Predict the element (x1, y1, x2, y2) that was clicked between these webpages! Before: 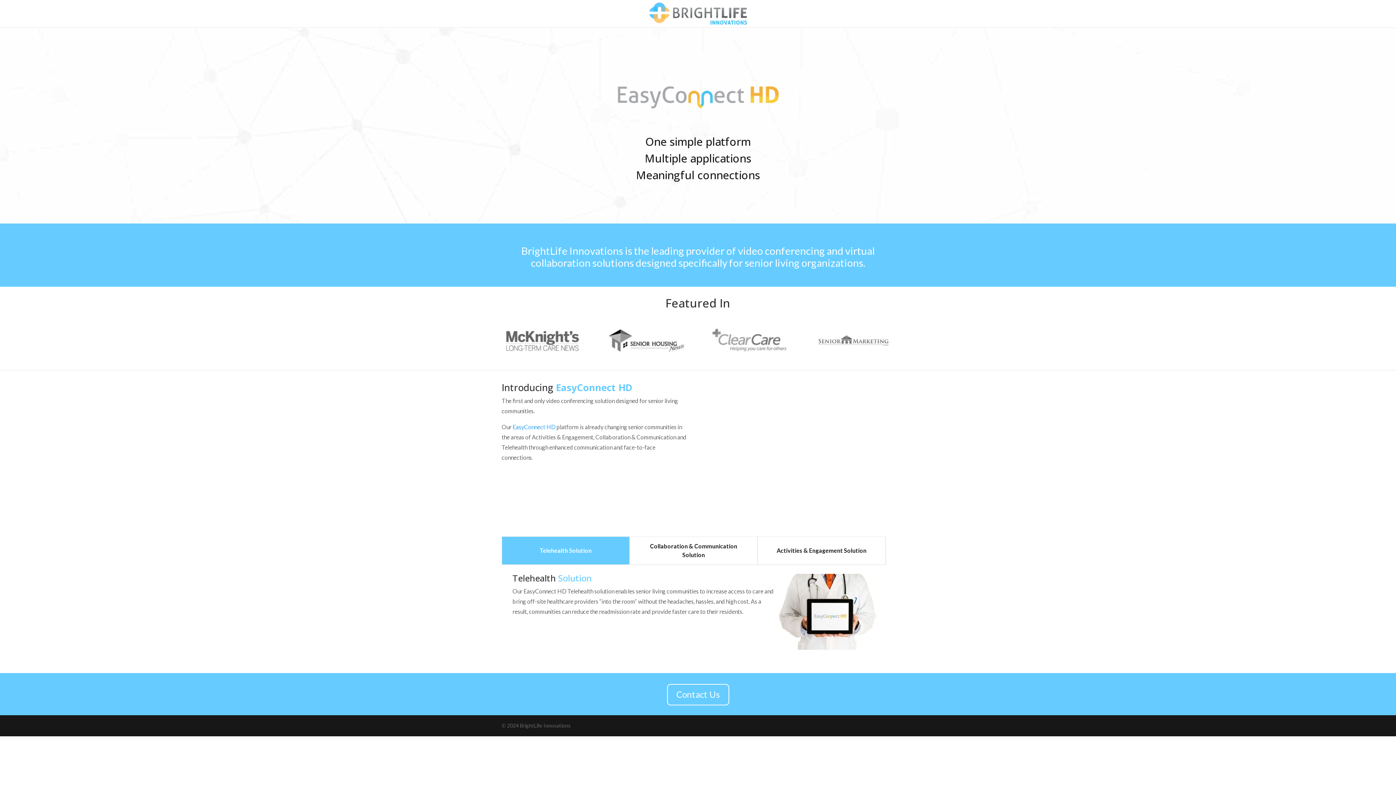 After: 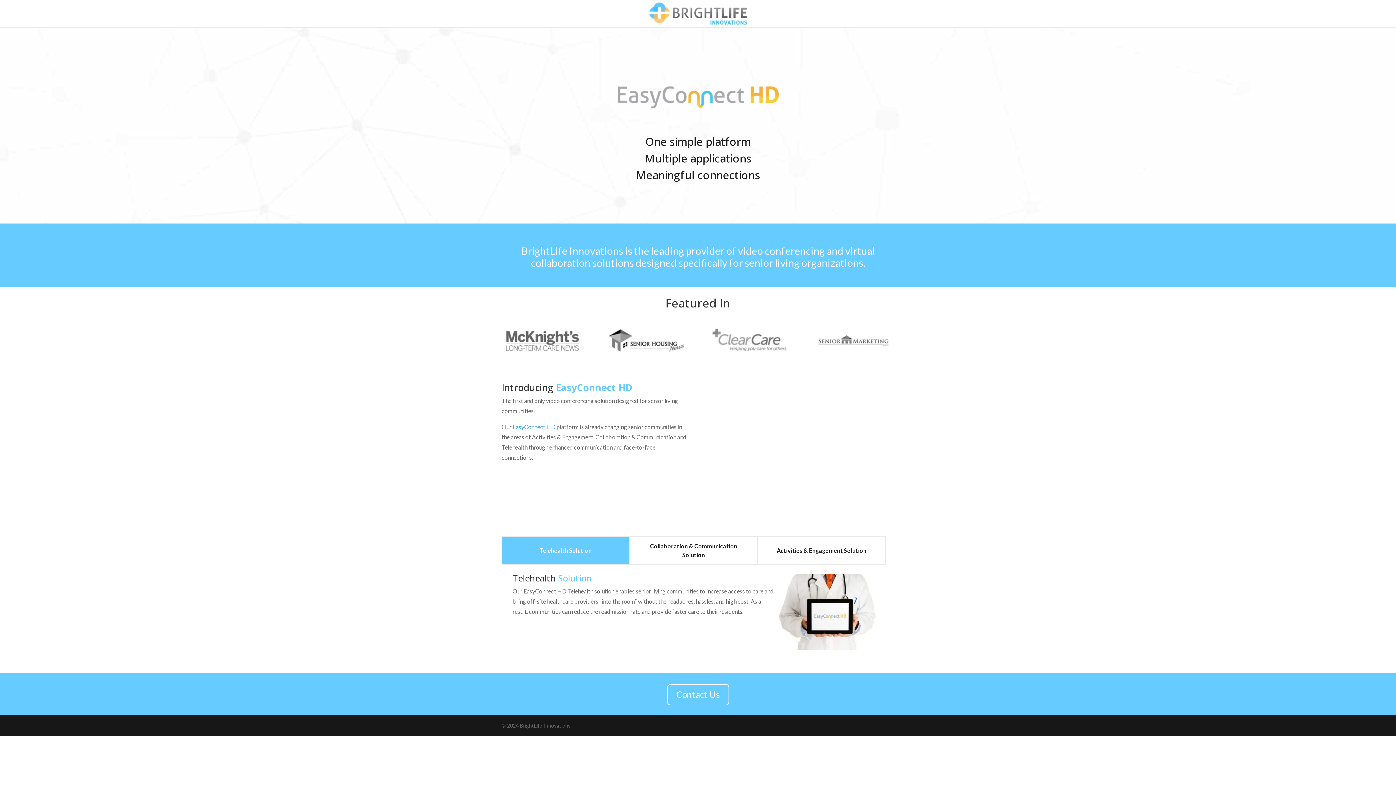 Action: label: Telehealth Solution bbox: (502, 540, 629, 561)